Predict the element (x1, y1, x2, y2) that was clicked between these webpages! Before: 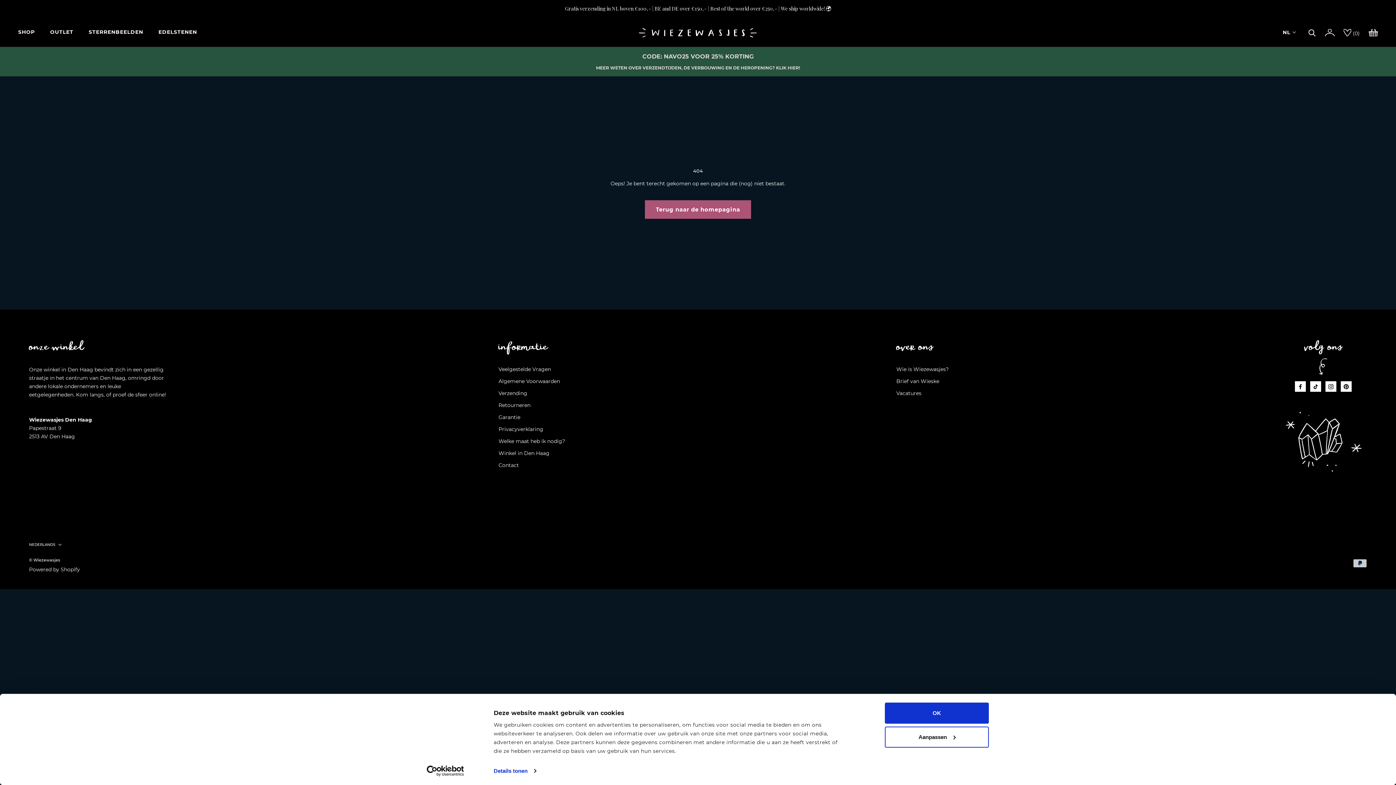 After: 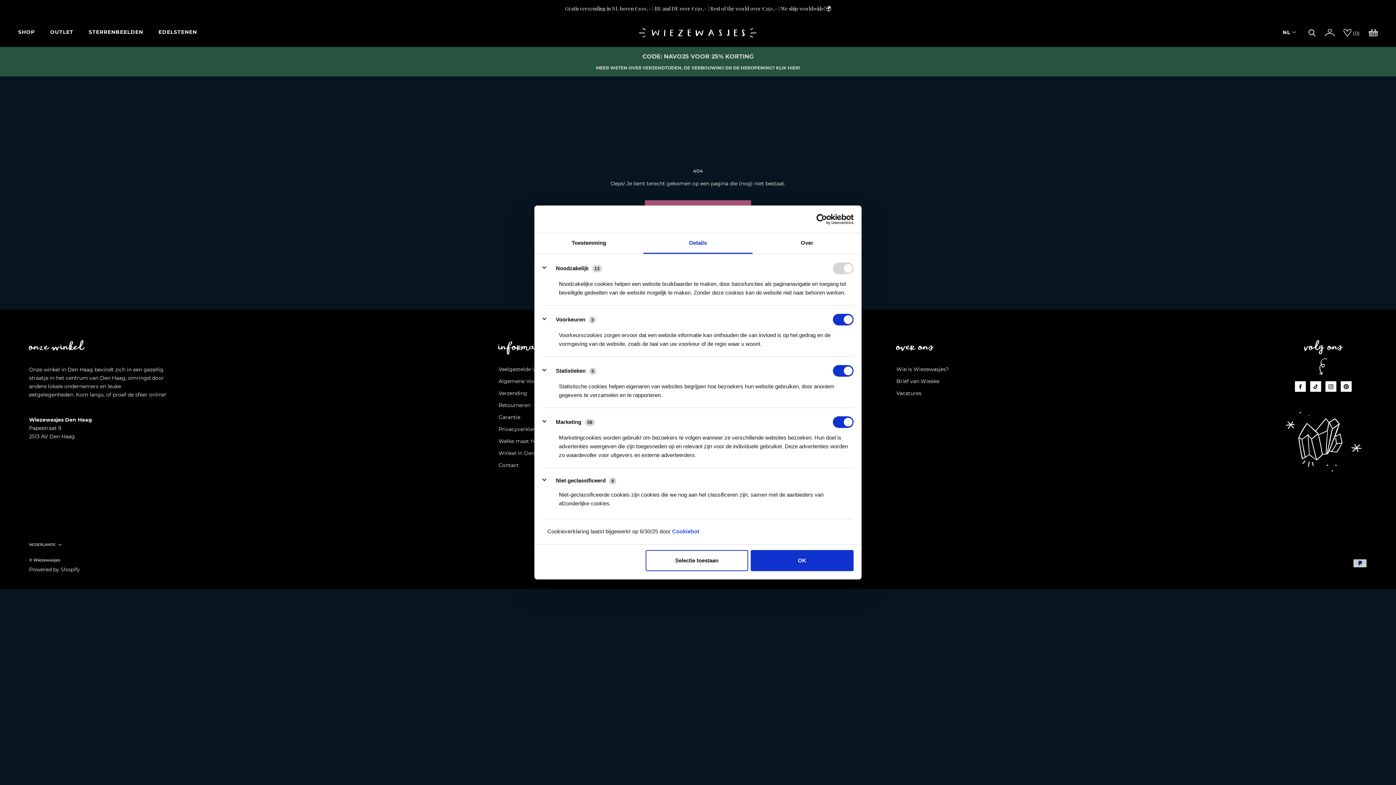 Action: bbox: (493, 765, 536, 776) label: Details tonen